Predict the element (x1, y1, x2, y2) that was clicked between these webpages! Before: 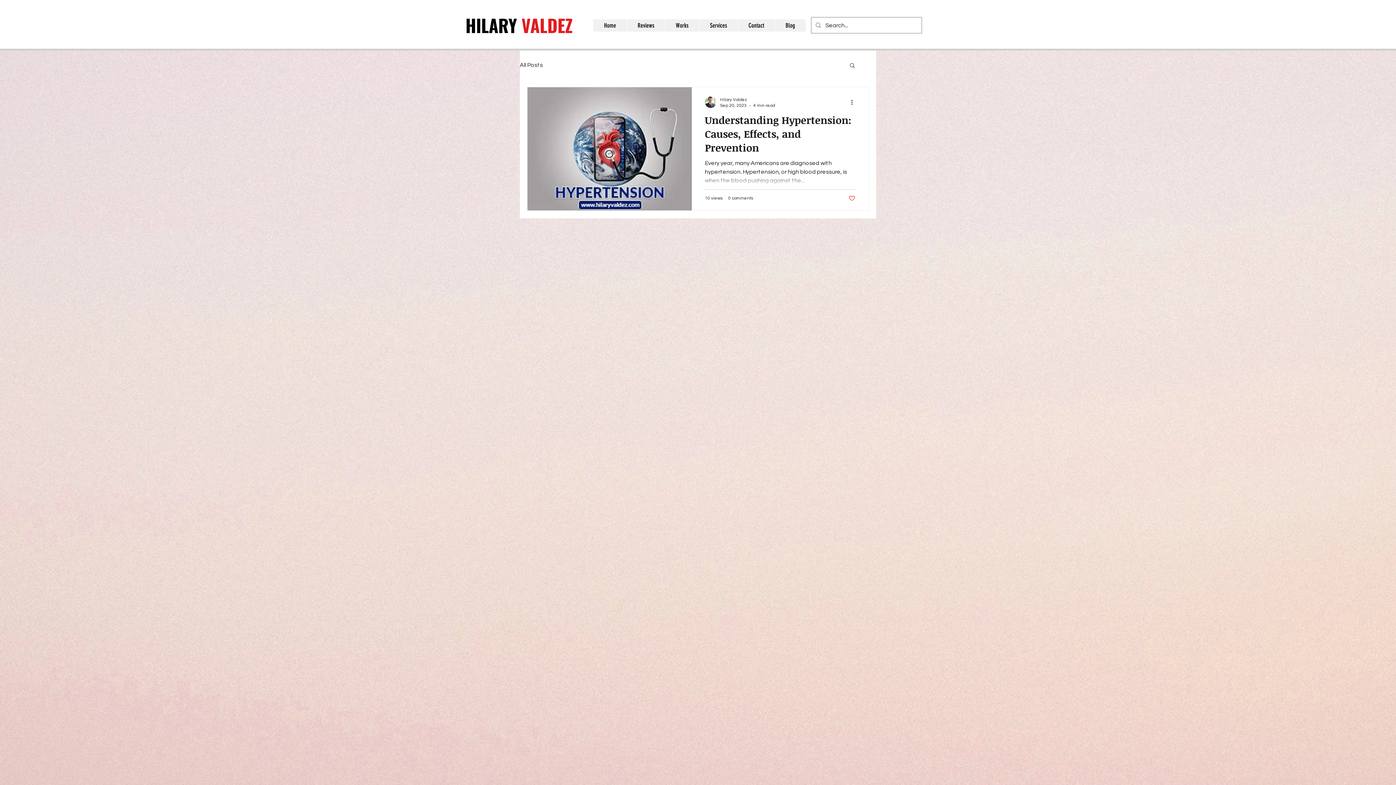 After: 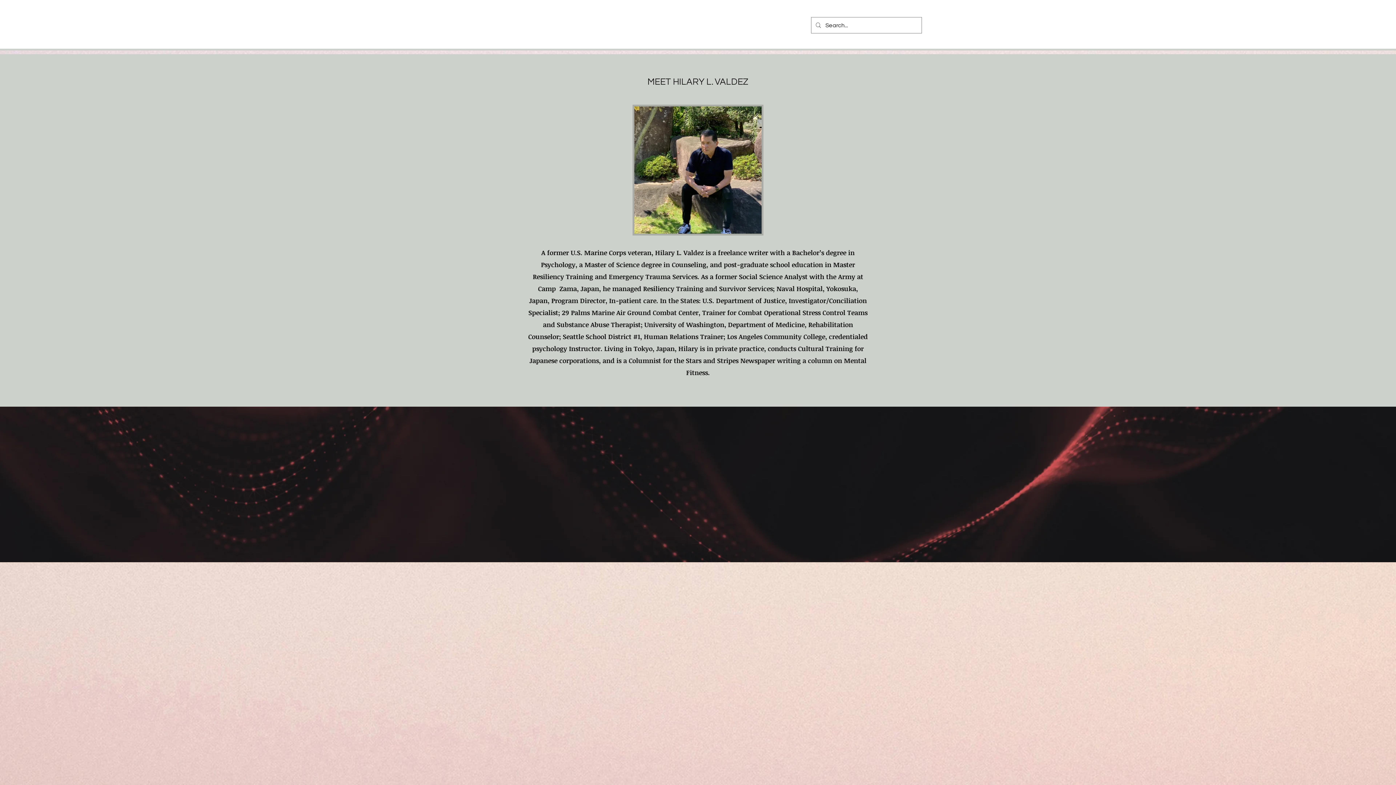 Action: bbox: (465, 12, 572, 38) label: HILARY VALDEZ